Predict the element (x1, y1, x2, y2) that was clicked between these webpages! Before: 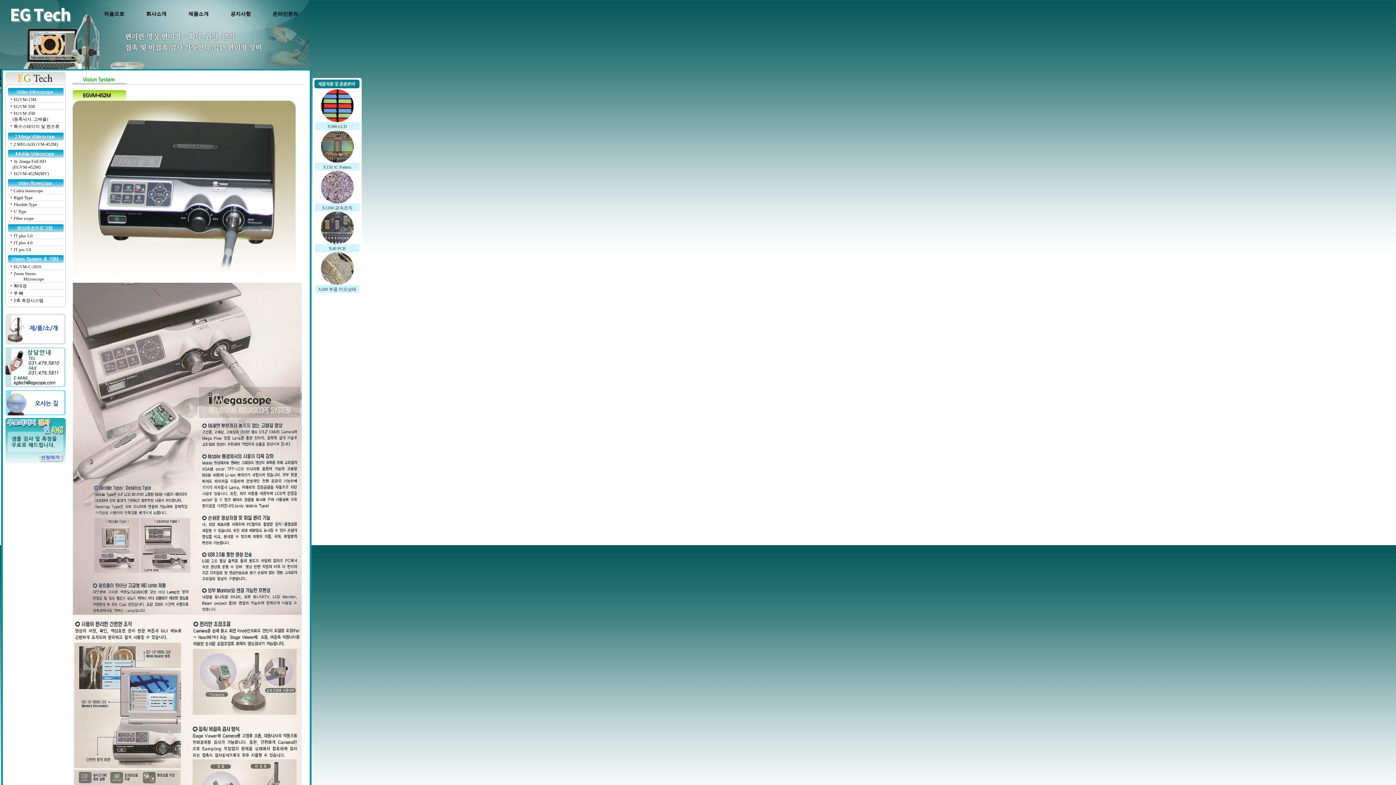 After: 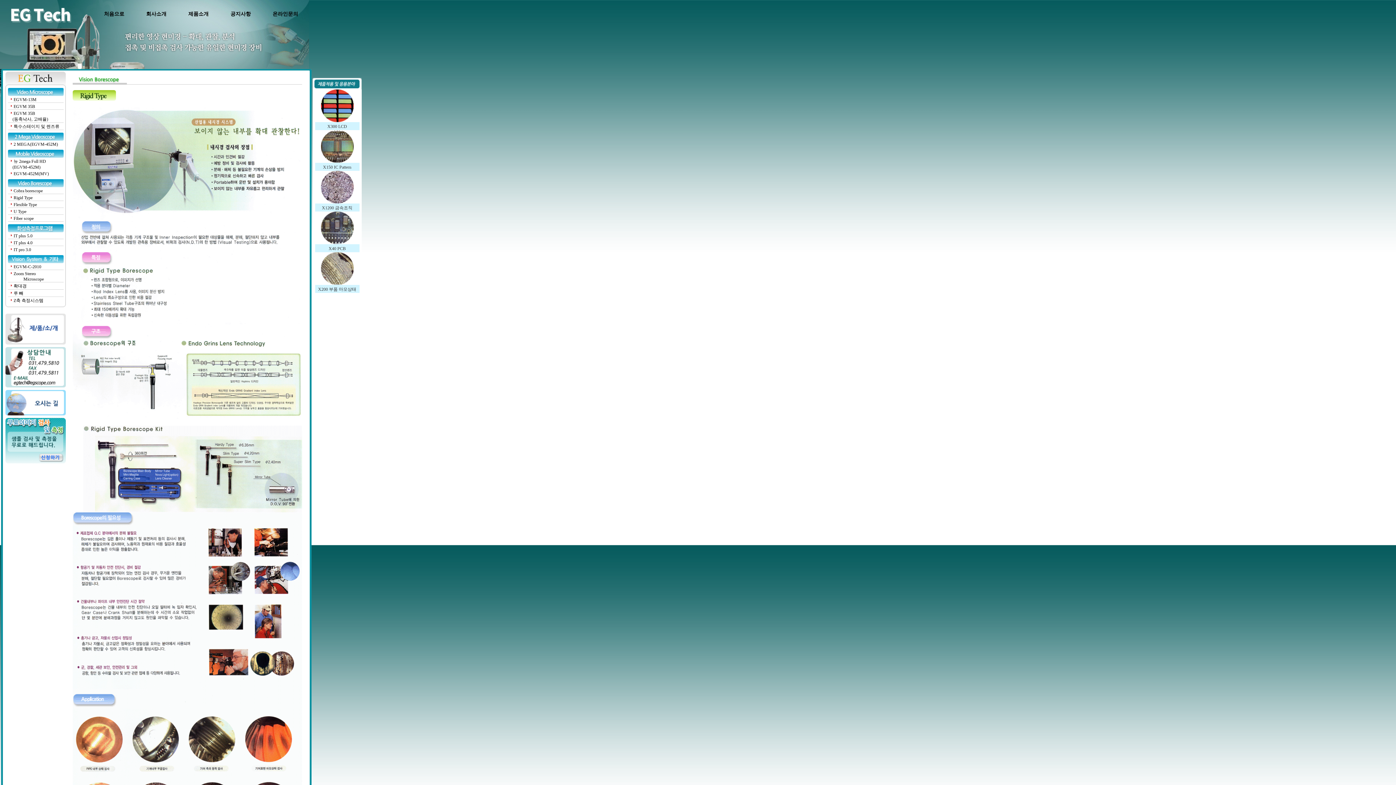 Action: label: Rigid Type bbox: (13, 195, 32, 200)